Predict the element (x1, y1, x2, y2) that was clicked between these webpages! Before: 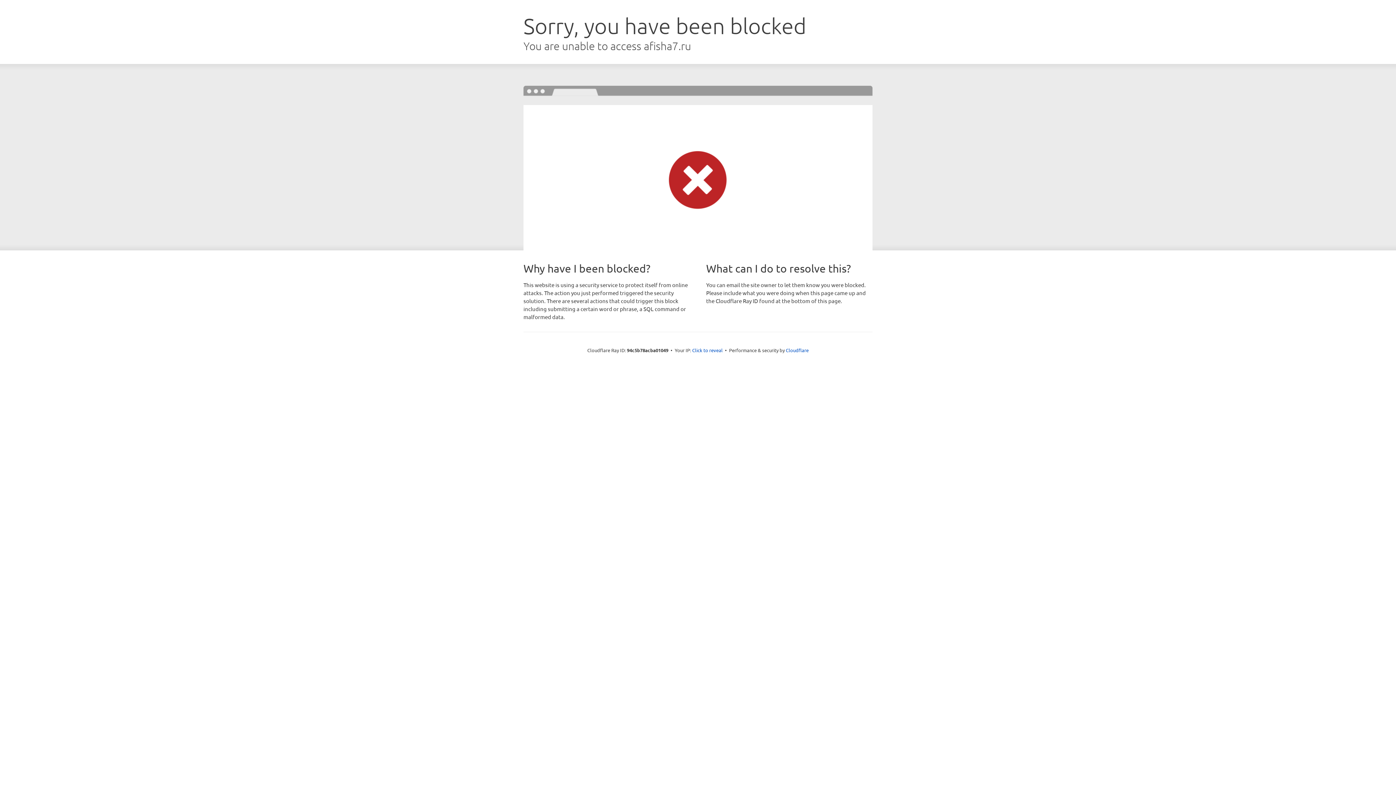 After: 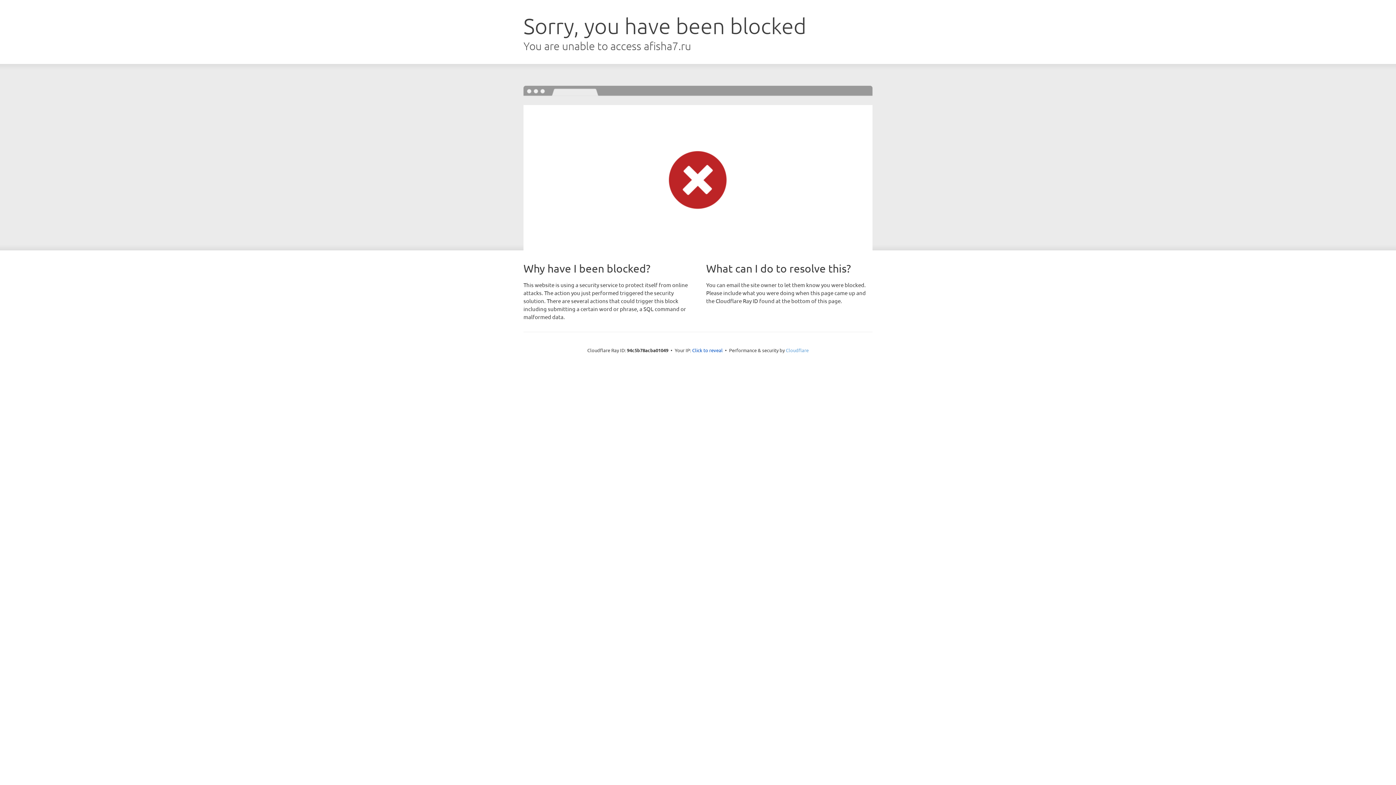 Action: label: Cloudflare bbox: (786, 347, 808, 353)